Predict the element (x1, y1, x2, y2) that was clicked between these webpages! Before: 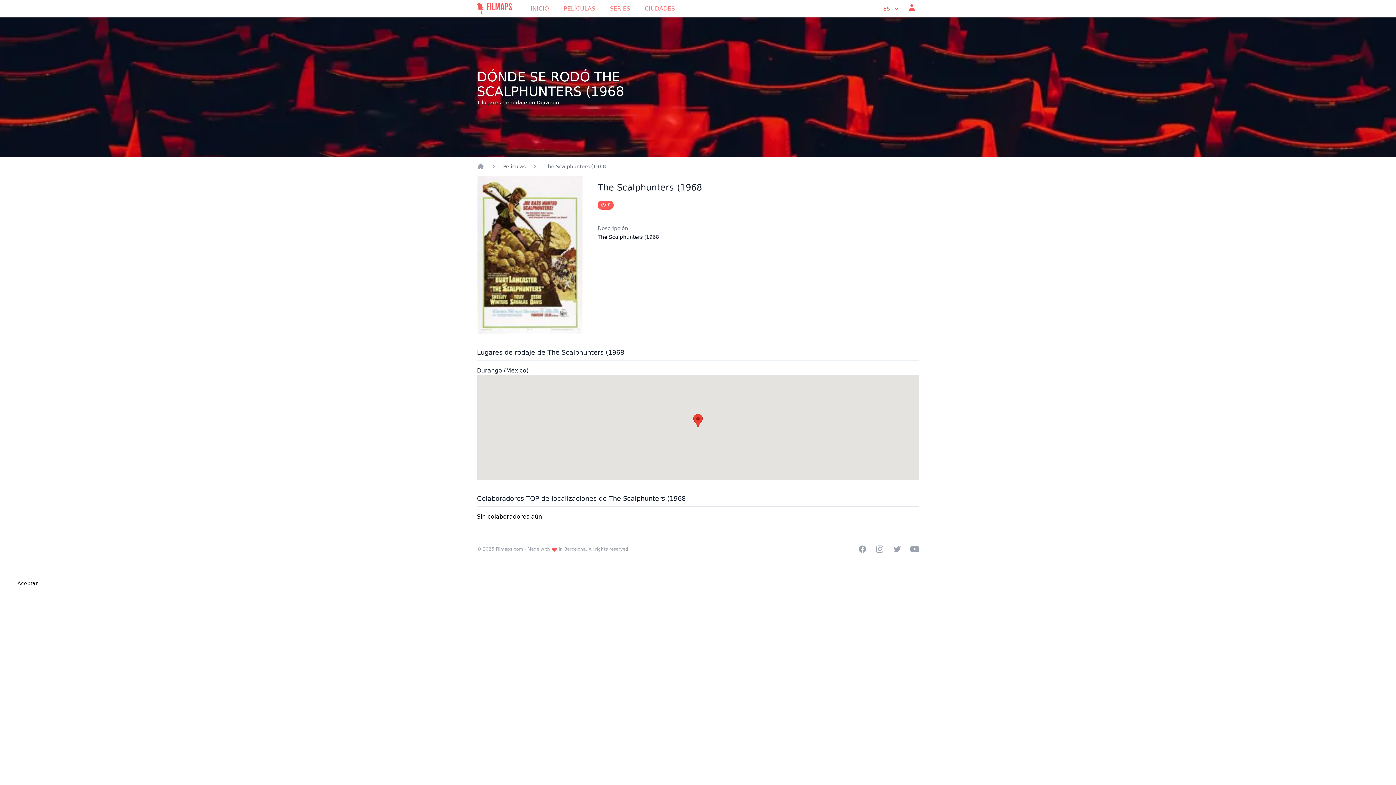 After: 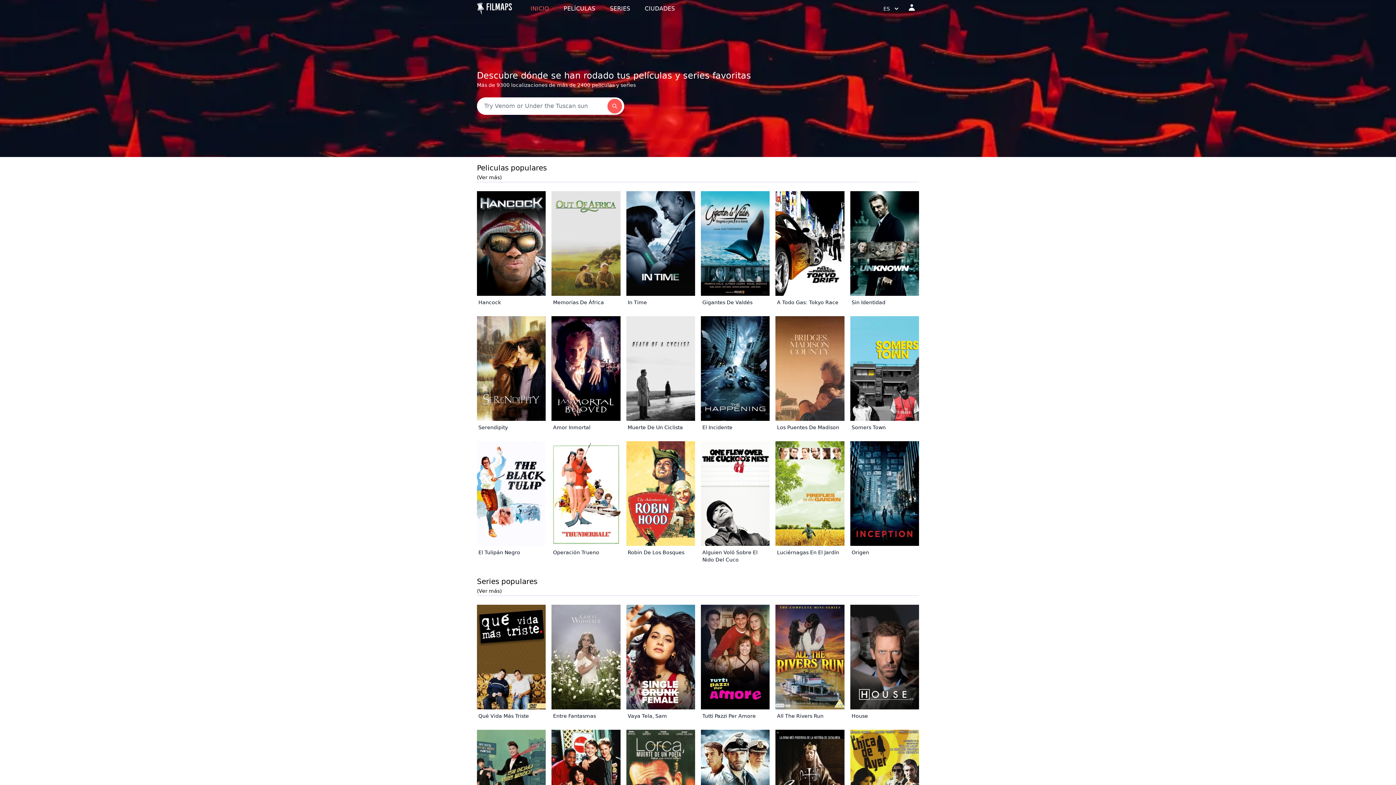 Action: bbox: (477, 2, 511, 14)